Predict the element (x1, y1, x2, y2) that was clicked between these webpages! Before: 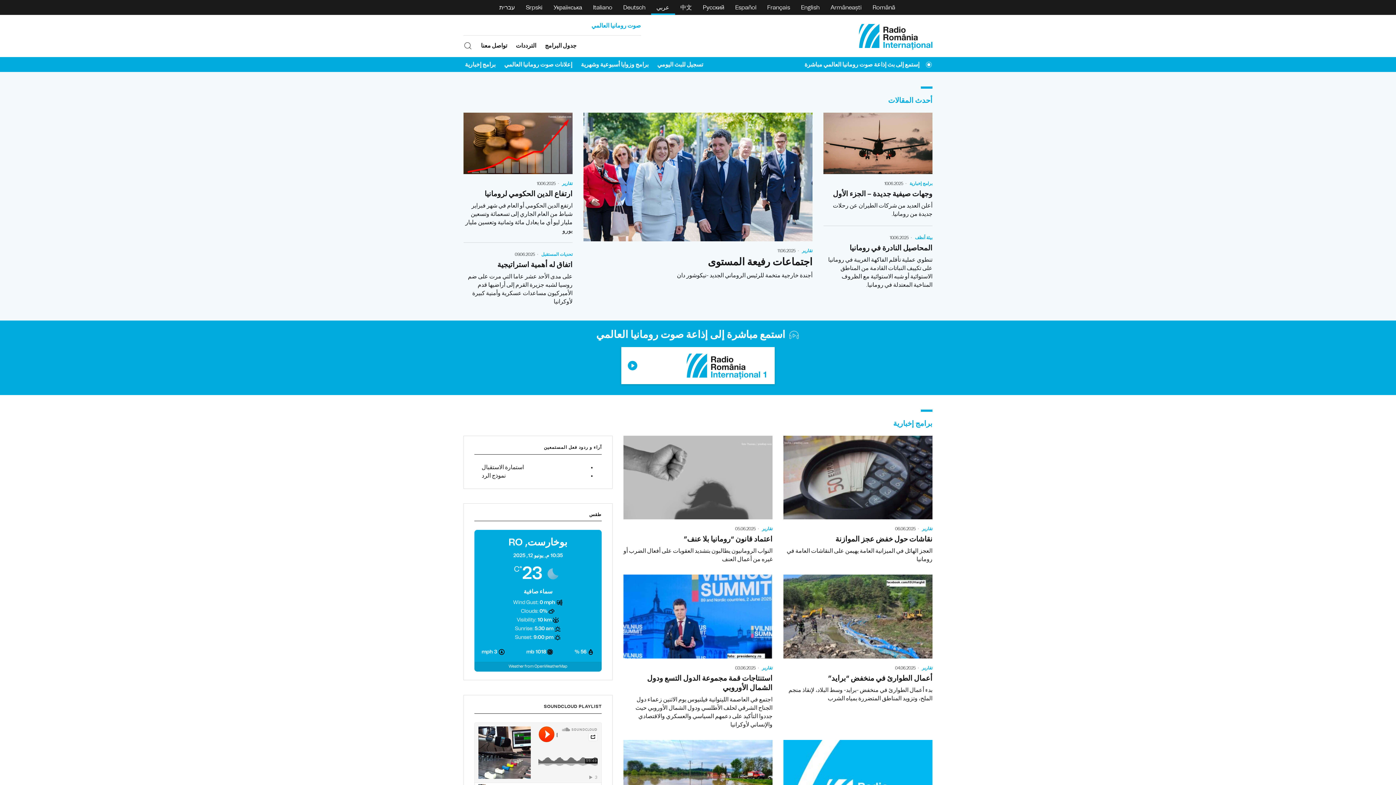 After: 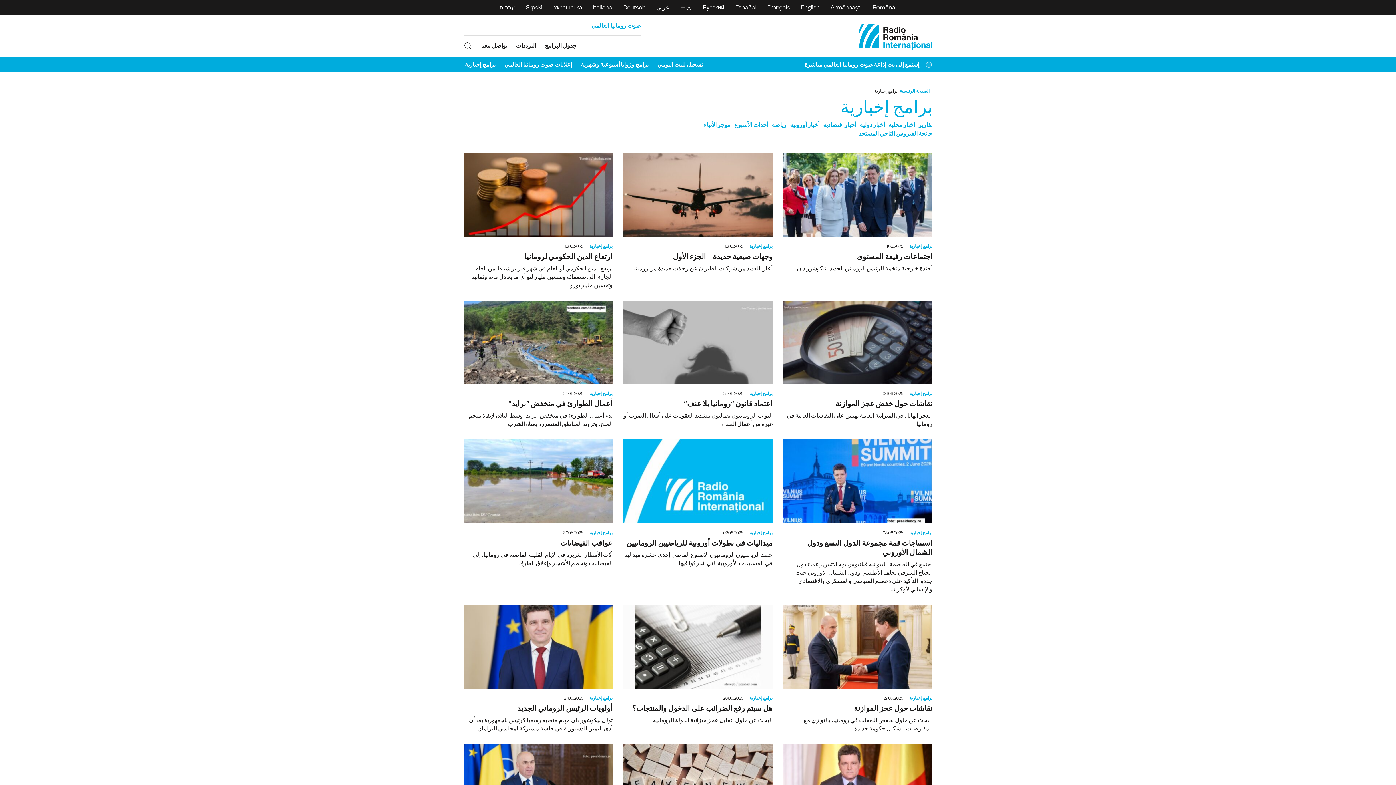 Action: bbox: (909, 181, 932, 186) label: برامج إخبارية